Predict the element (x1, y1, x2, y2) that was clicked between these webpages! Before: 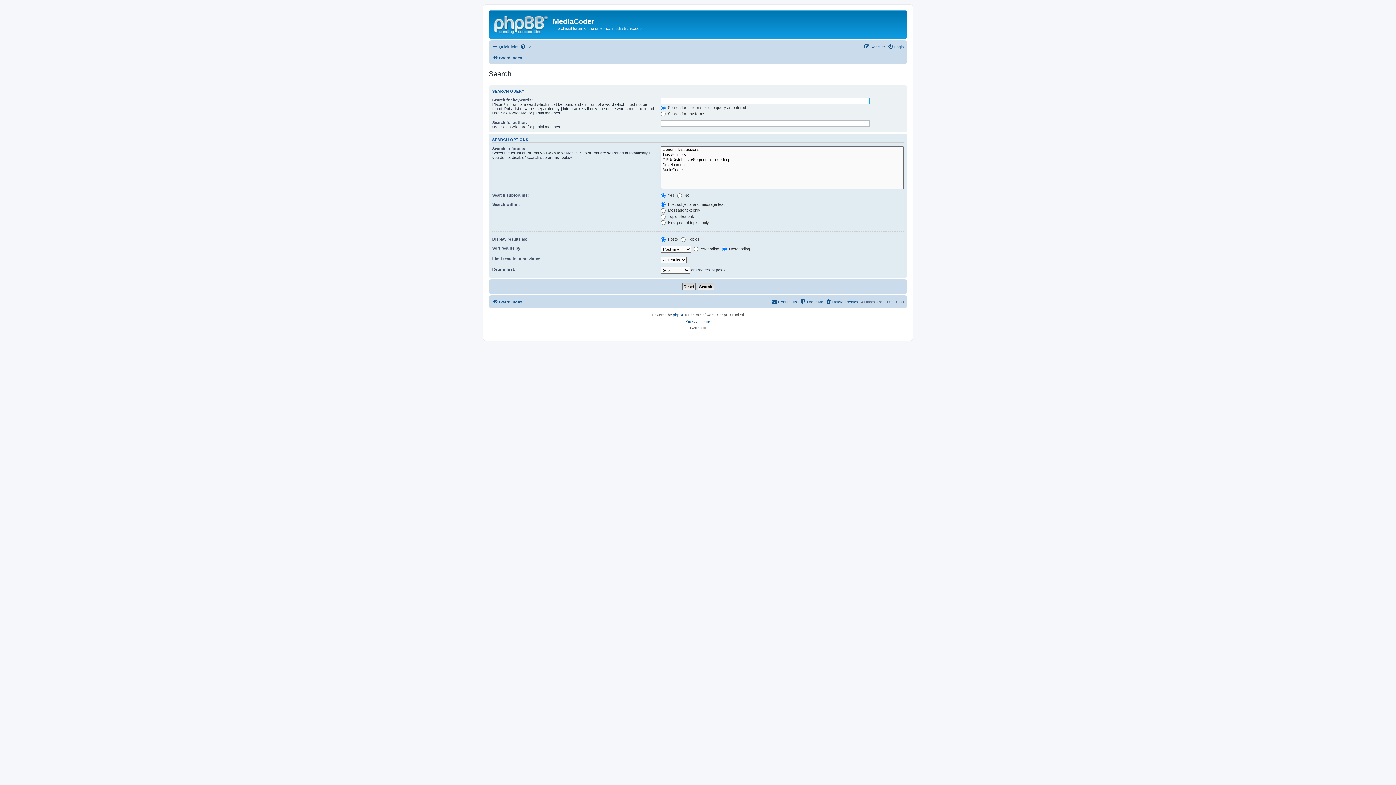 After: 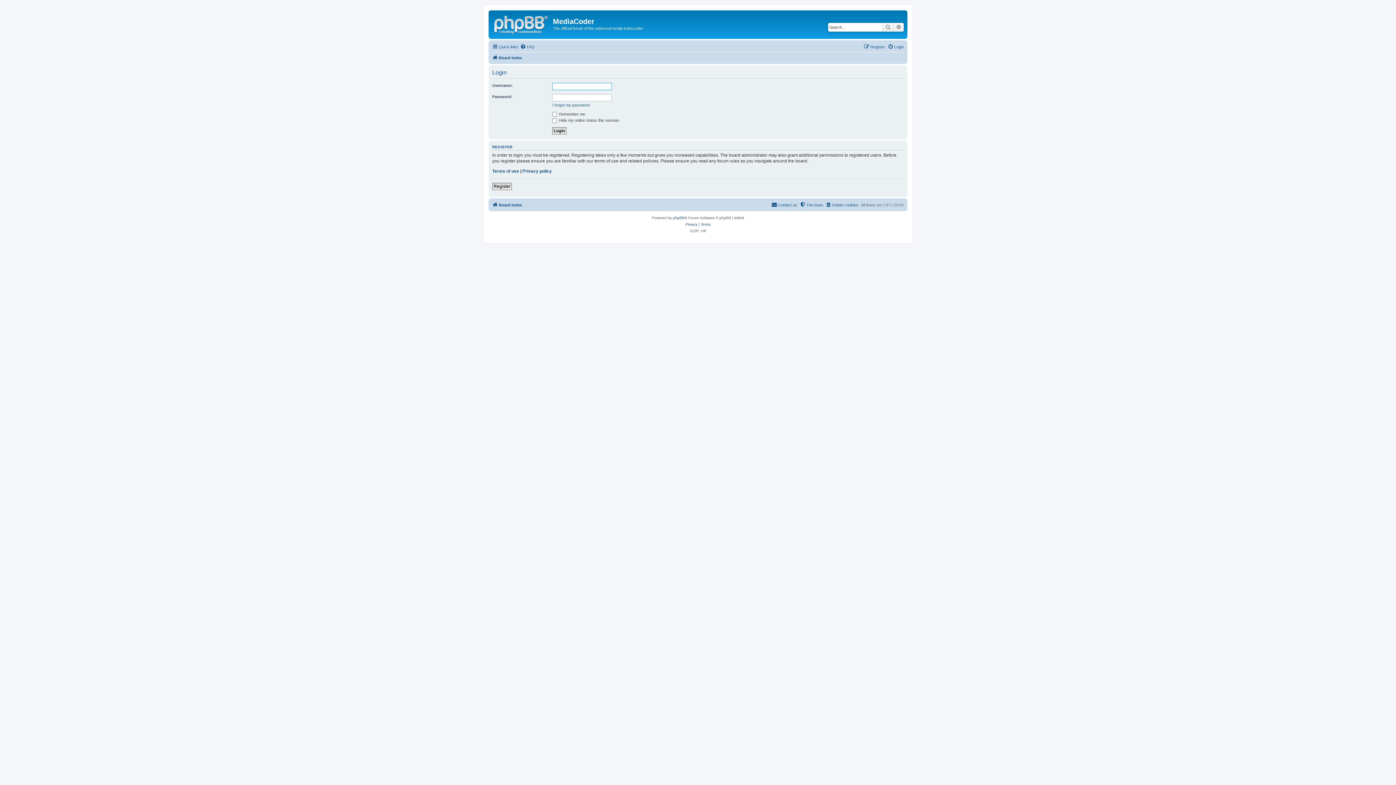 Action: label: Login bbox: (888, 42, 904, 51)